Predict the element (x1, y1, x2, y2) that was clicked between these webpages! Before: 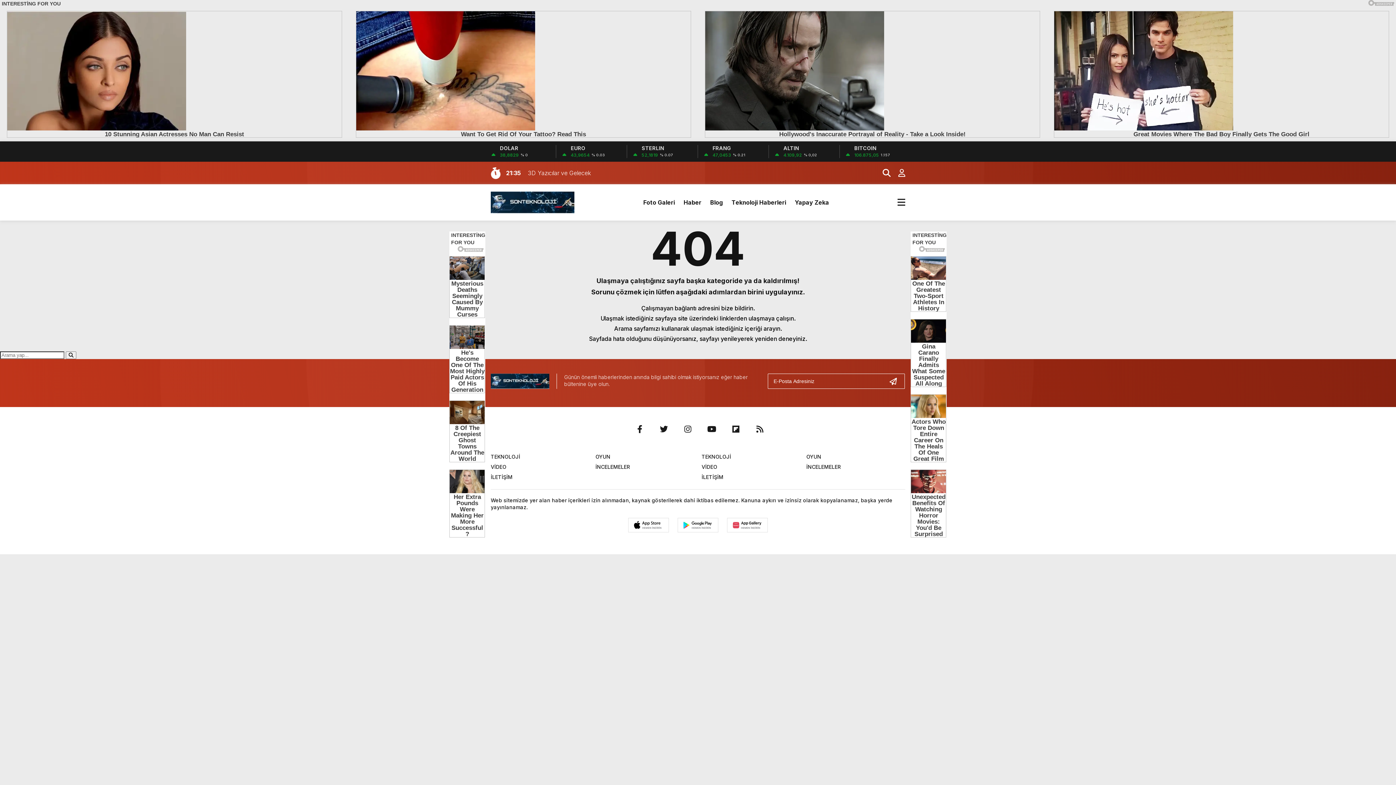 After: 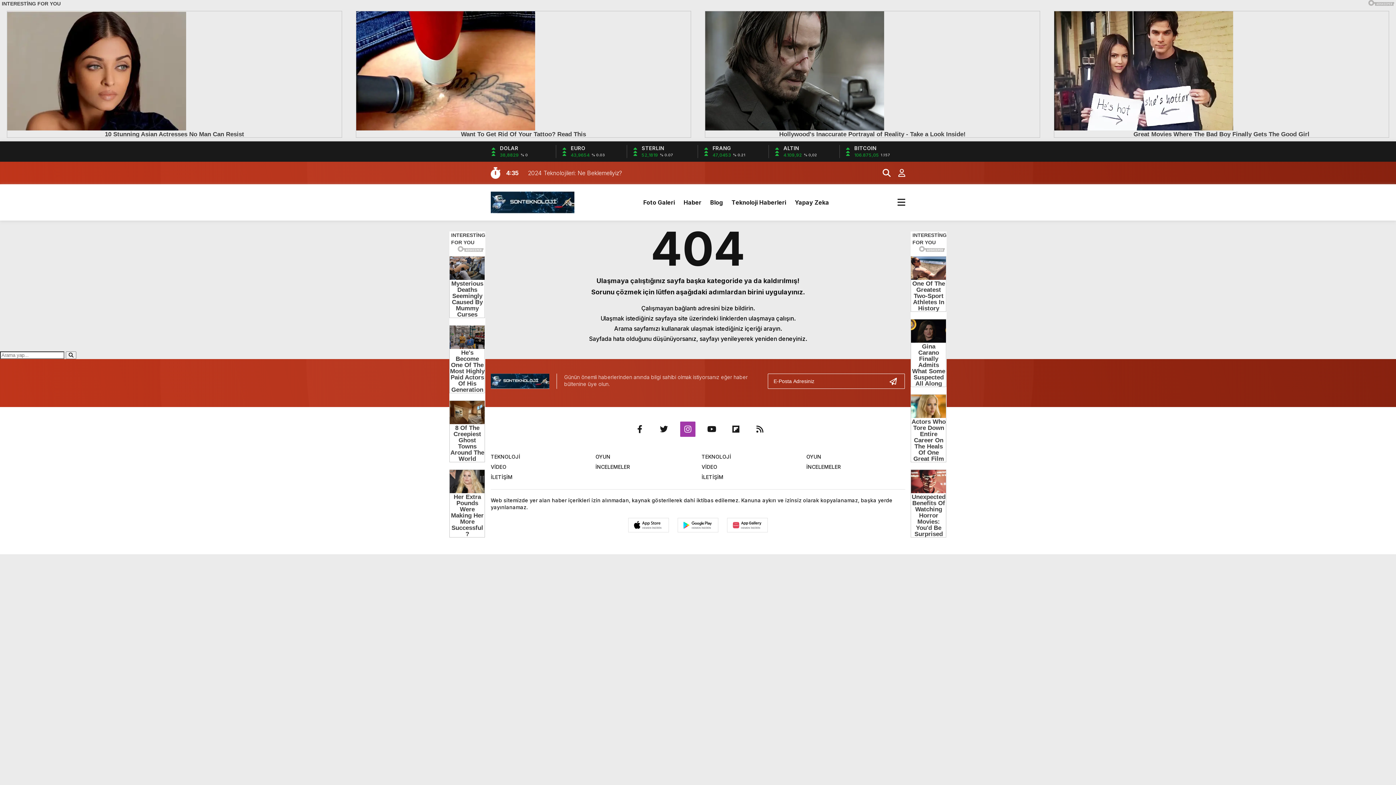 Action: bbox: (680, 421, 695, 437)